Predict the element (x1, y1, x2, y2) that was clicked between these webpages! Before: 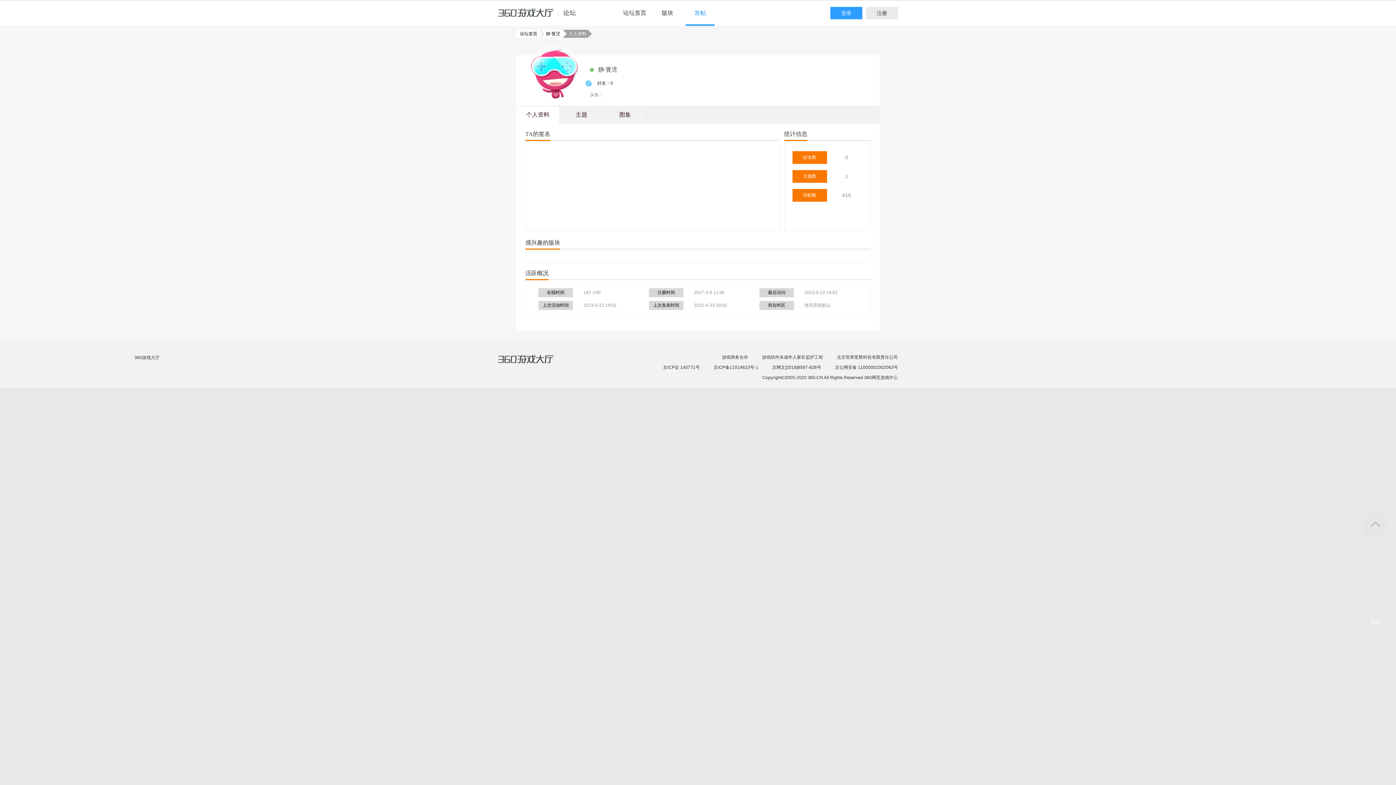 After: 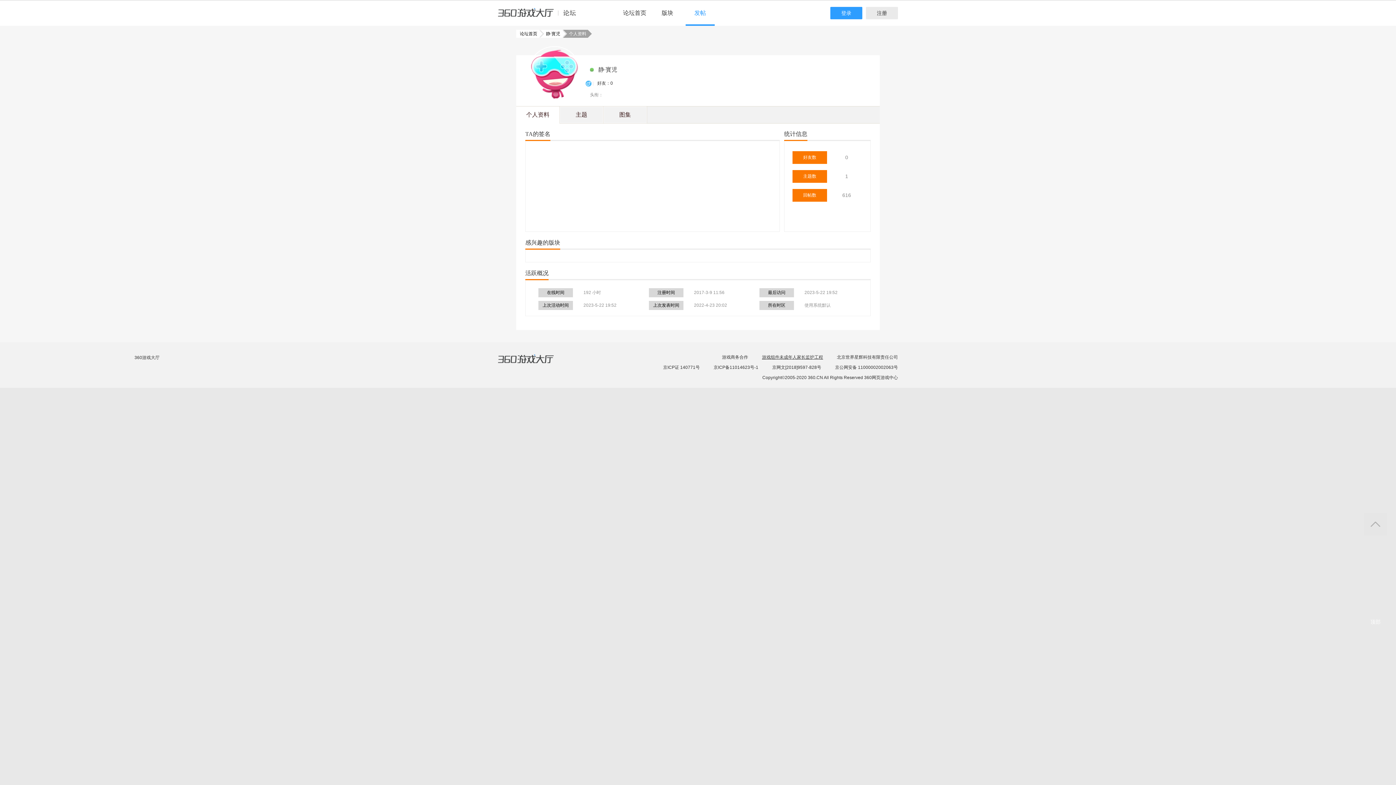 Action: bbox: (762, 354, 823, 360) label: 游戏组件未成年人家长监护工程